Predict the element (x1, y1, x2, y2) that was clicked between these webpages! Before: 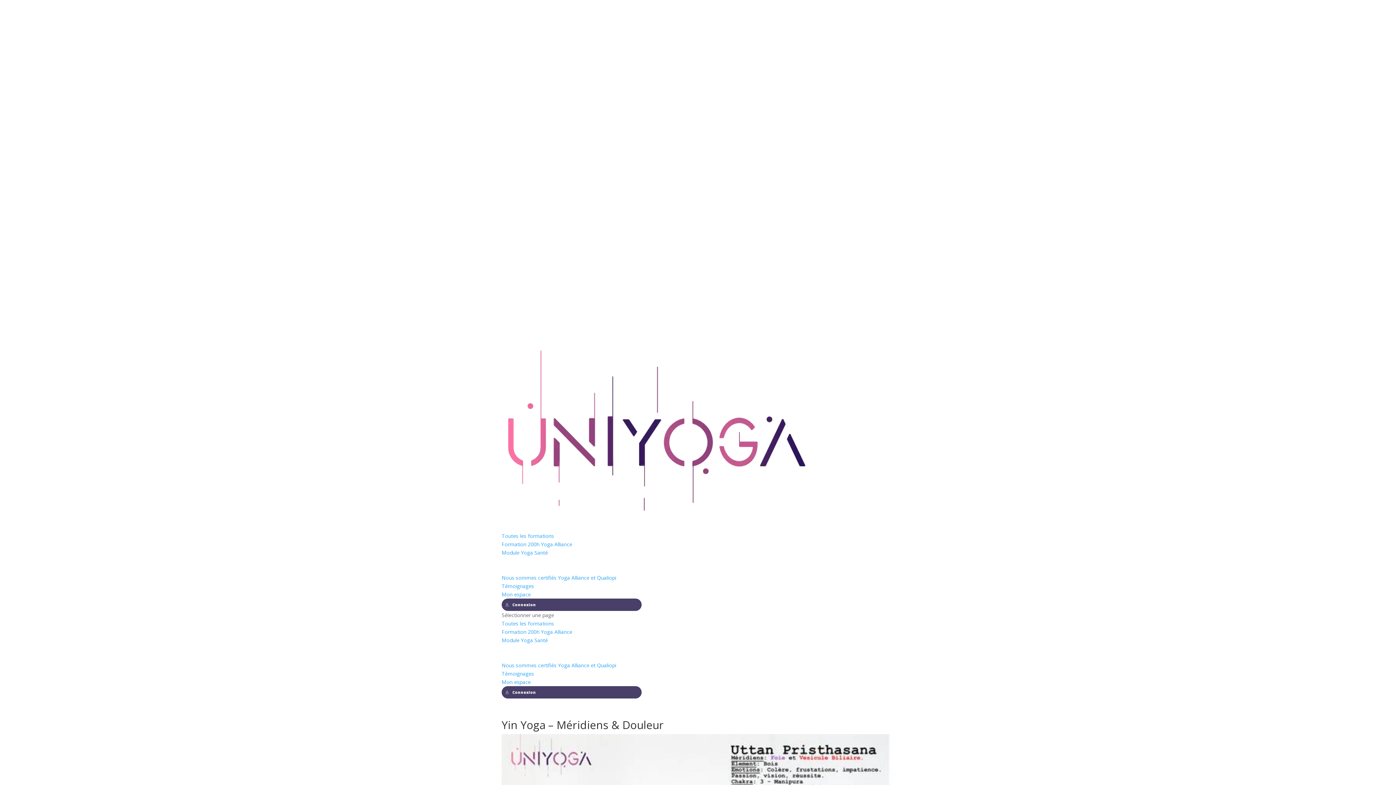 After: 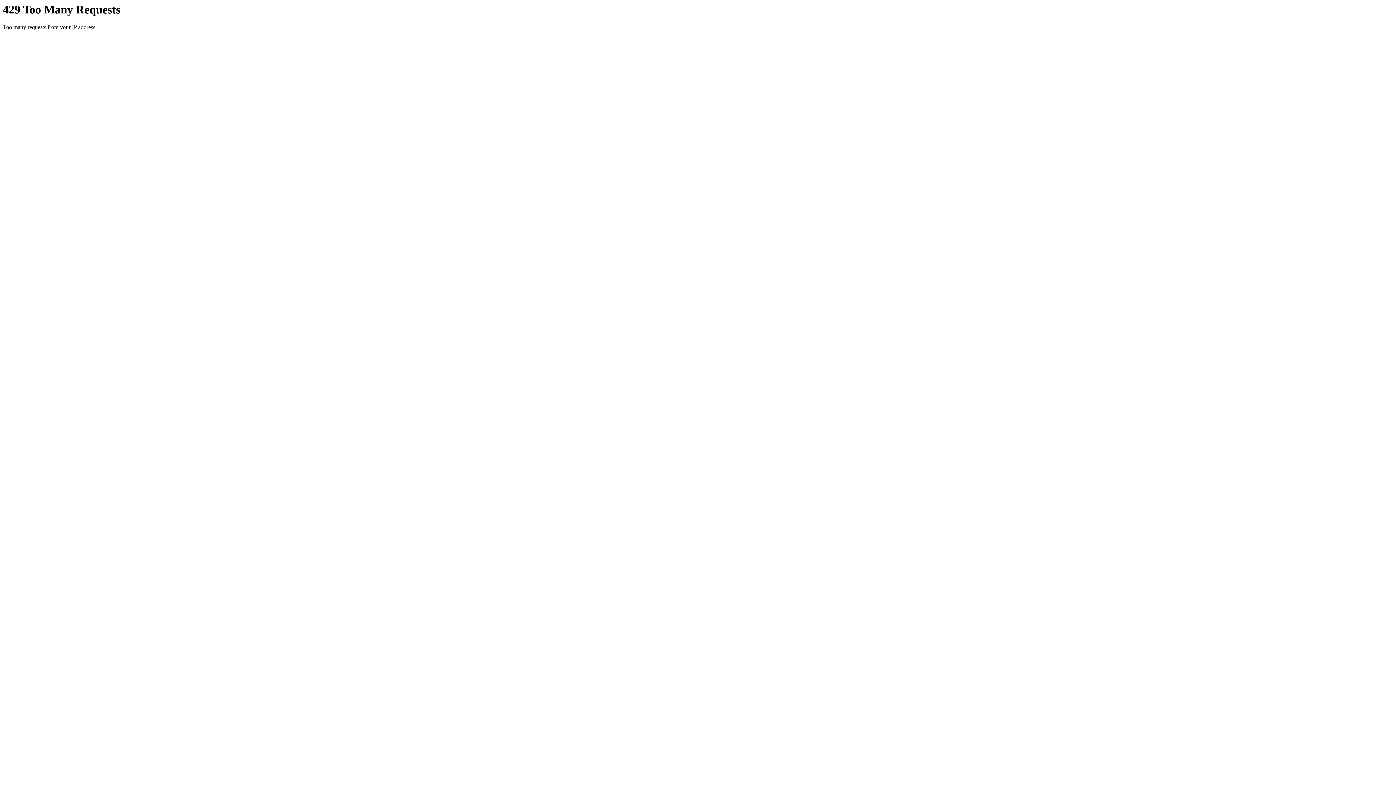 Action: label: Témoignages bbox: (501, 670, 534, 677)